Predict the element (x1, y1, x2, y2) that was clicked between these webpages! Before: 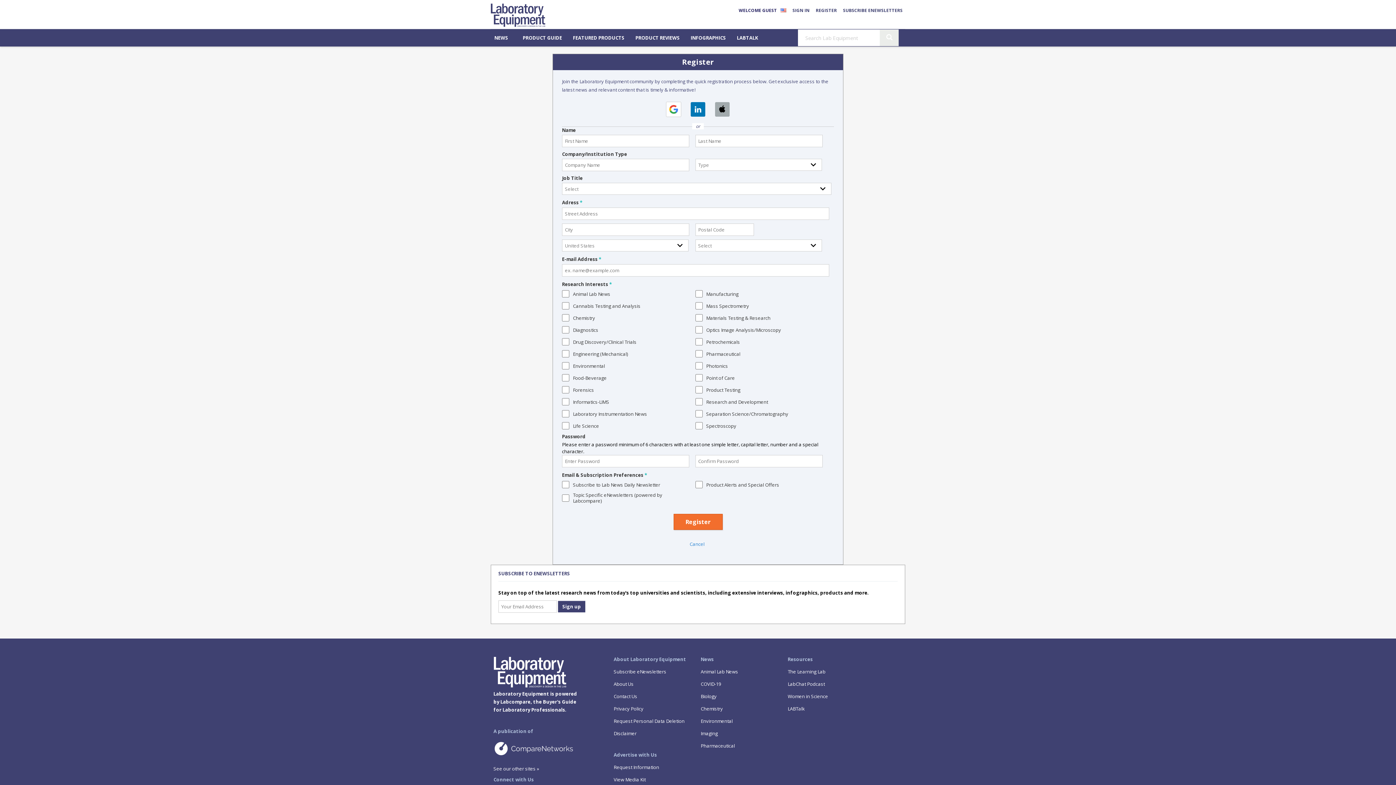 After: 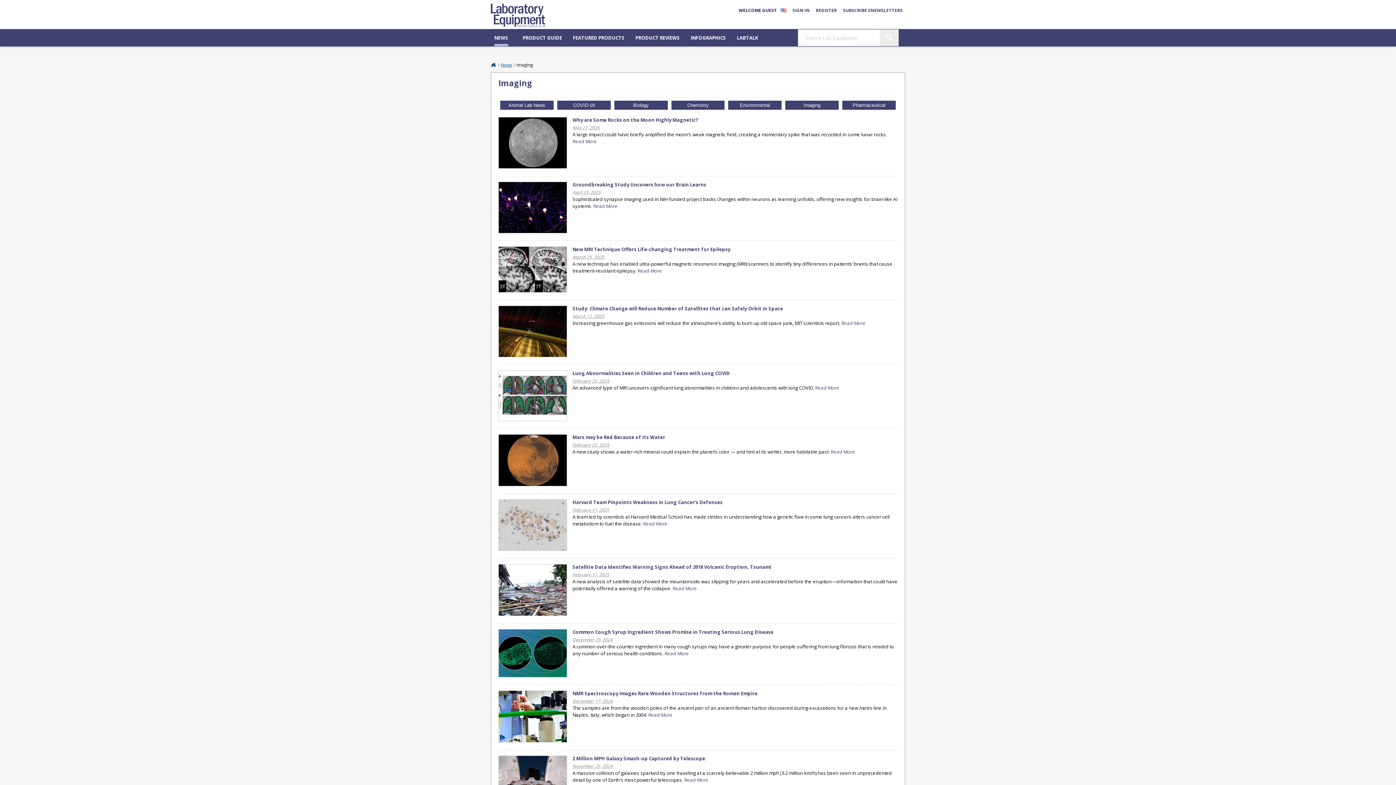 Action: bbox: (700, 730, 717, 737) label: Imaging